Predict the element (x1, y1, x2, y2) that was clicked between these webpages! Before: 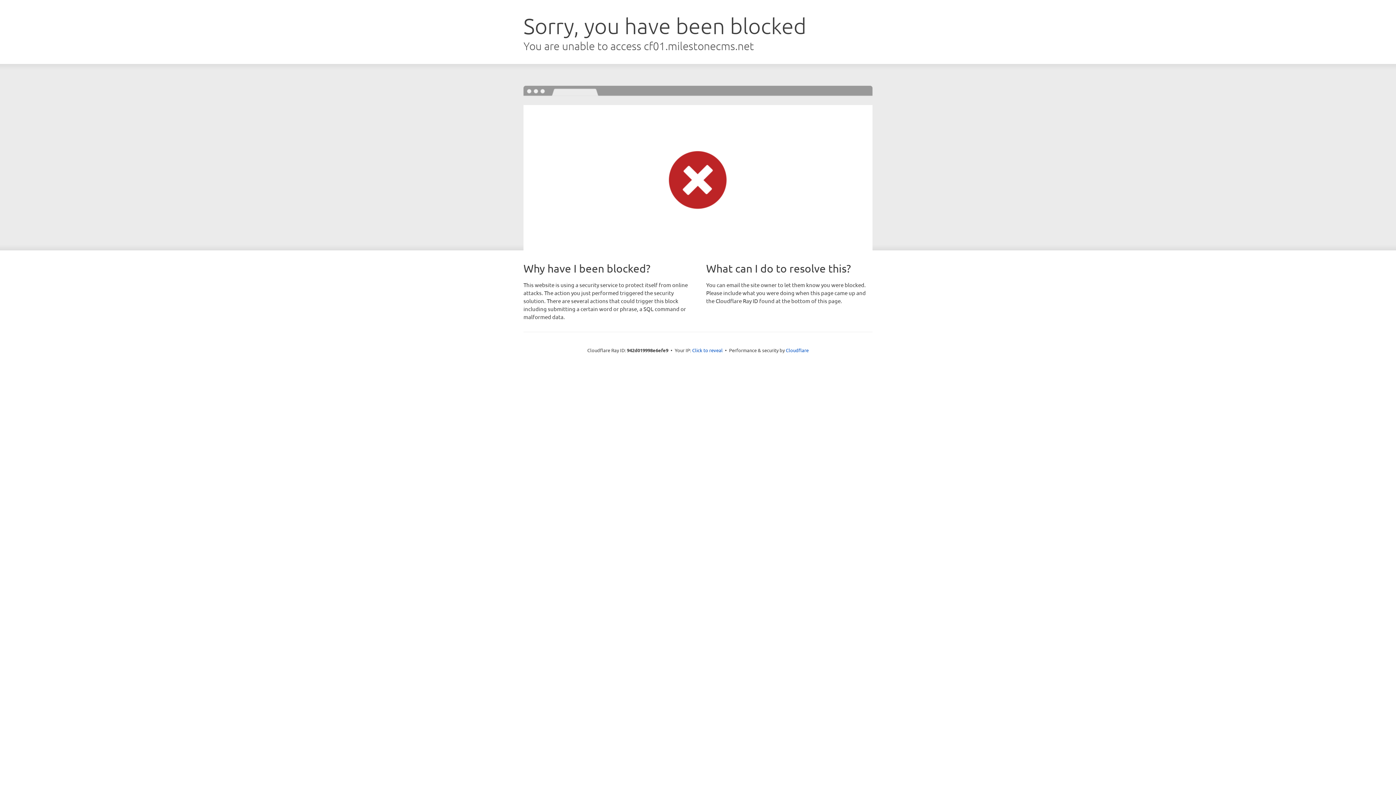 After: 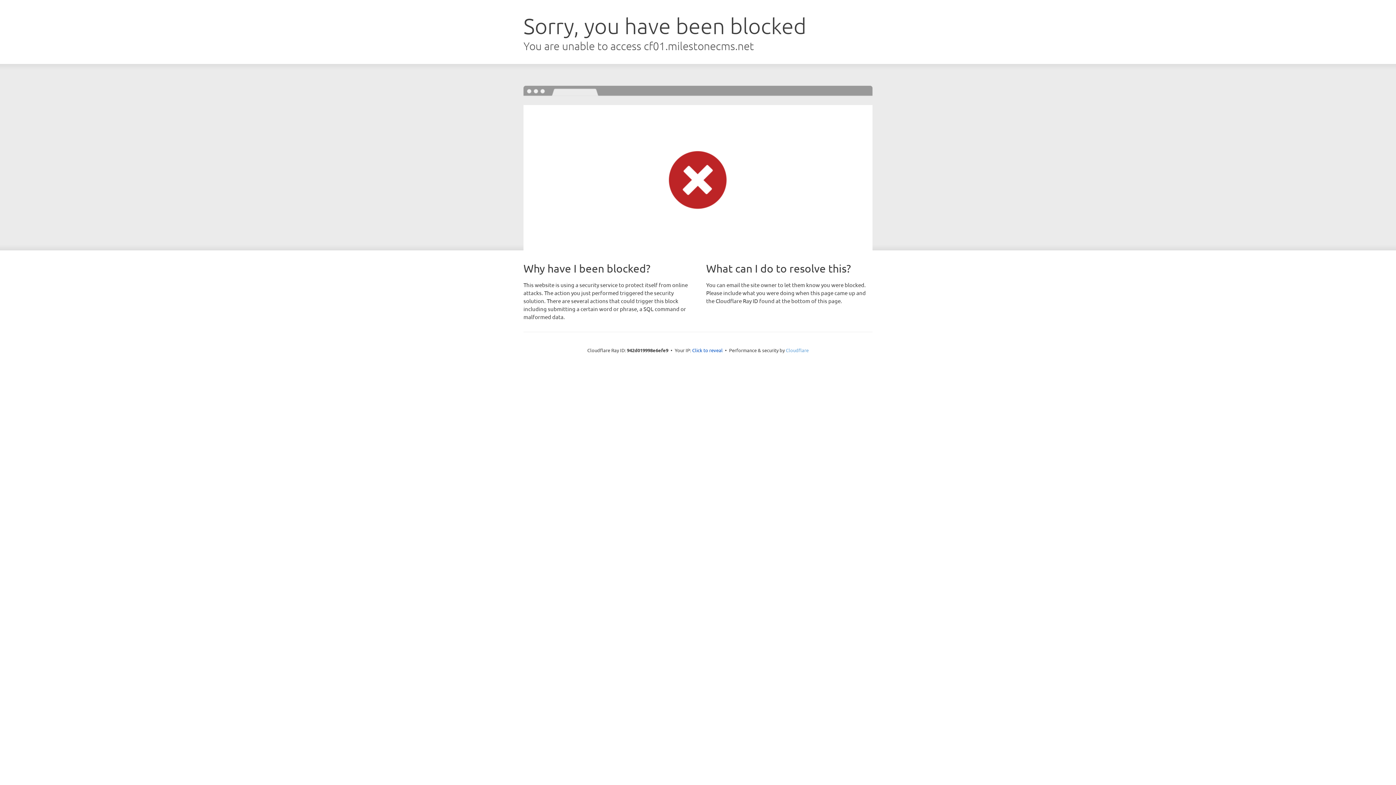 Action: bbox: (786, 347, 808, 353) label: Cloudflare